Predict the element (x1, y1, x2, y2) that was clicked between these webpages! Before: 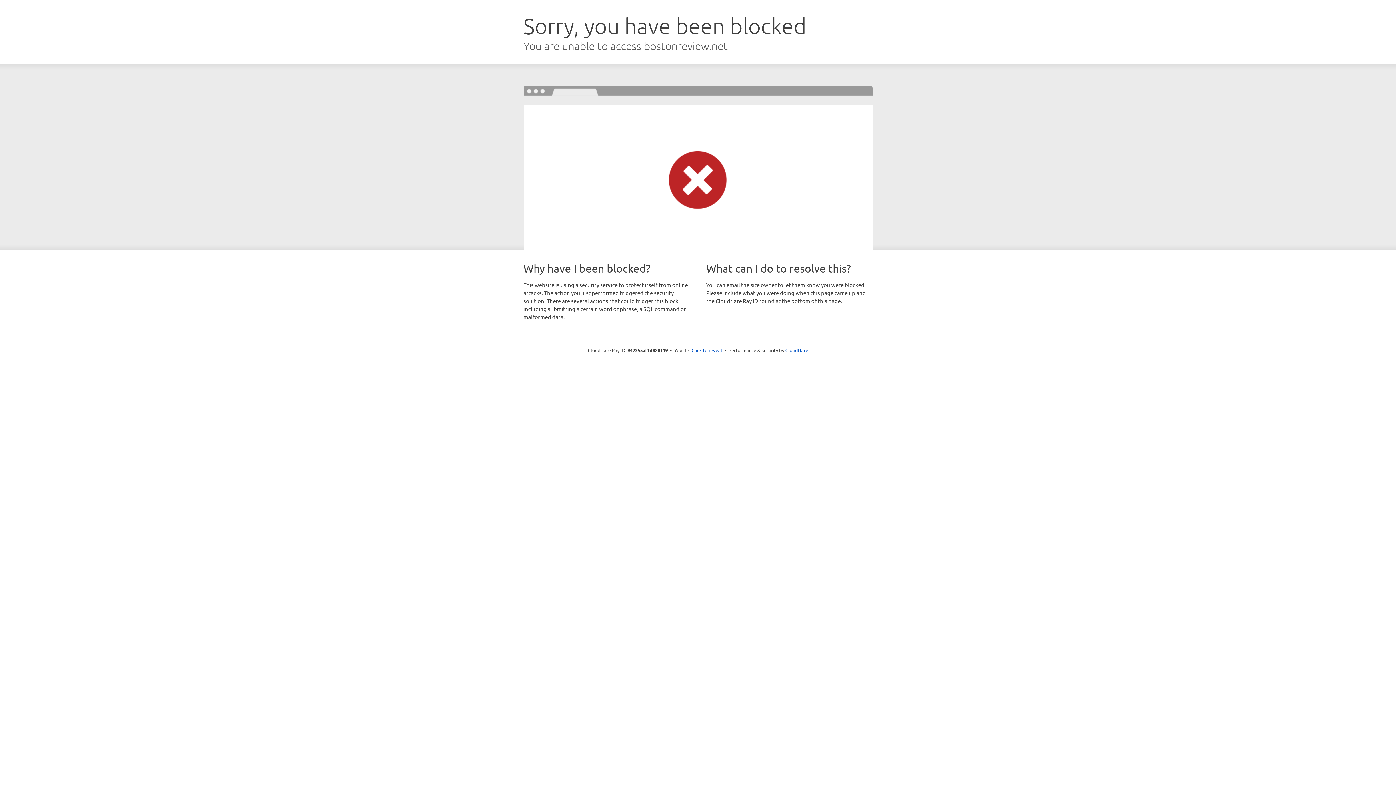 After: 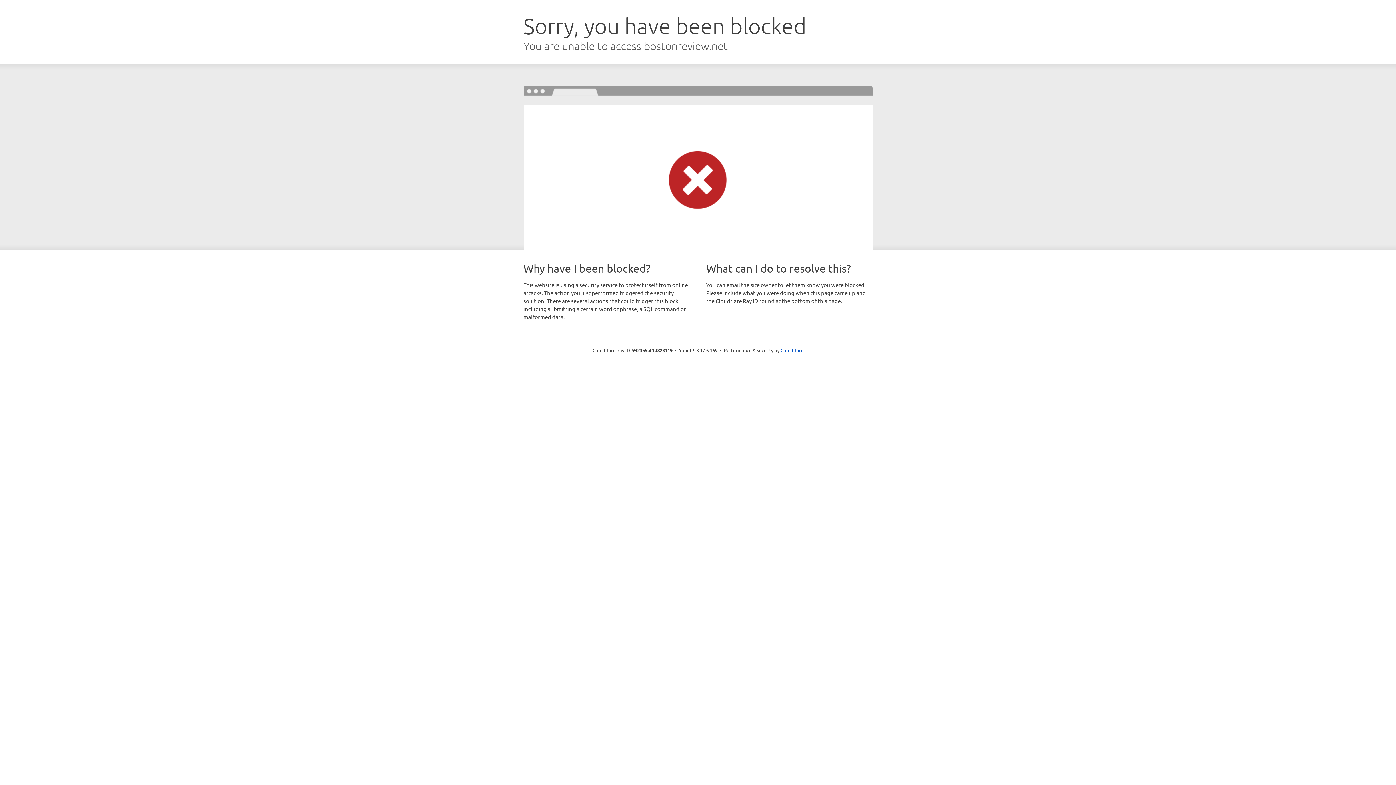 Action: bbox: (691, 346, 722, 353) label: Click to reveal